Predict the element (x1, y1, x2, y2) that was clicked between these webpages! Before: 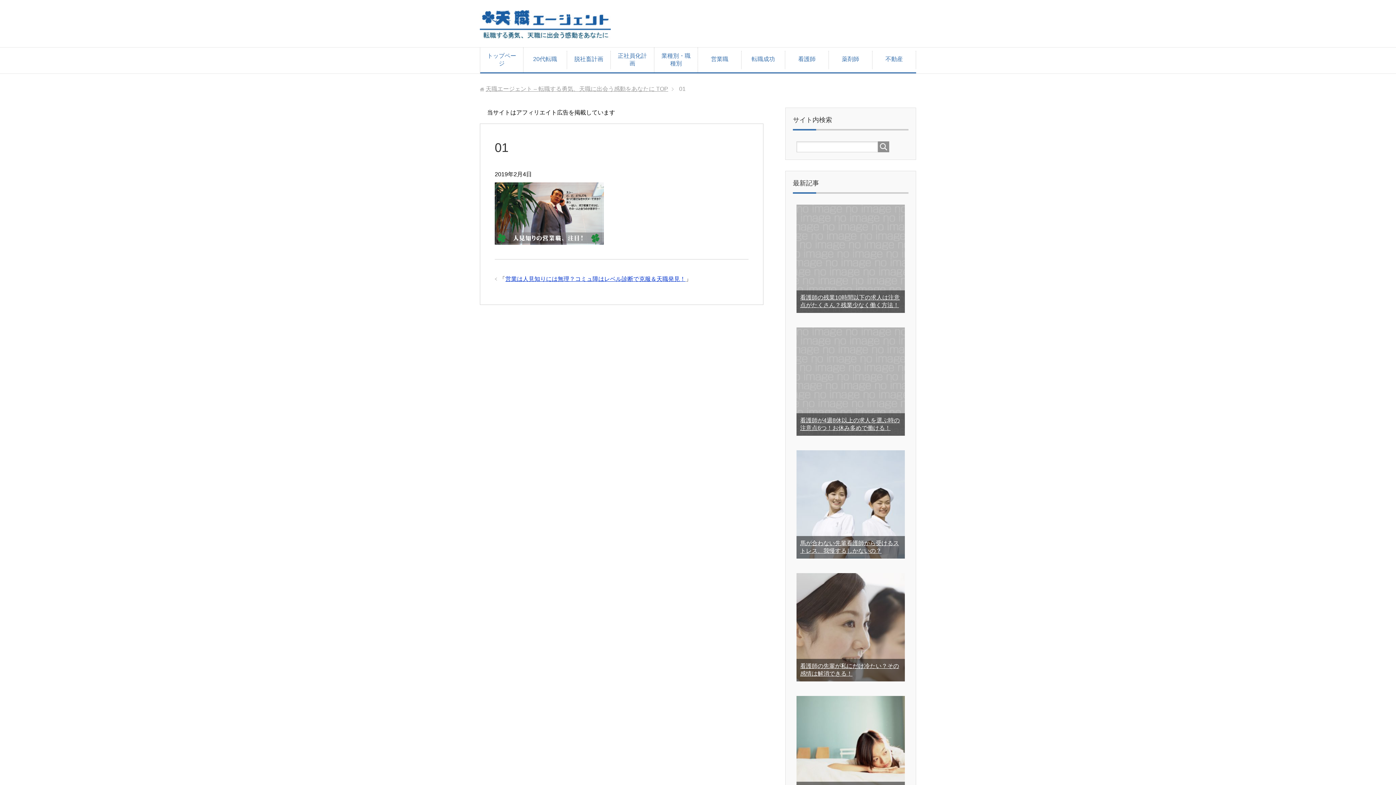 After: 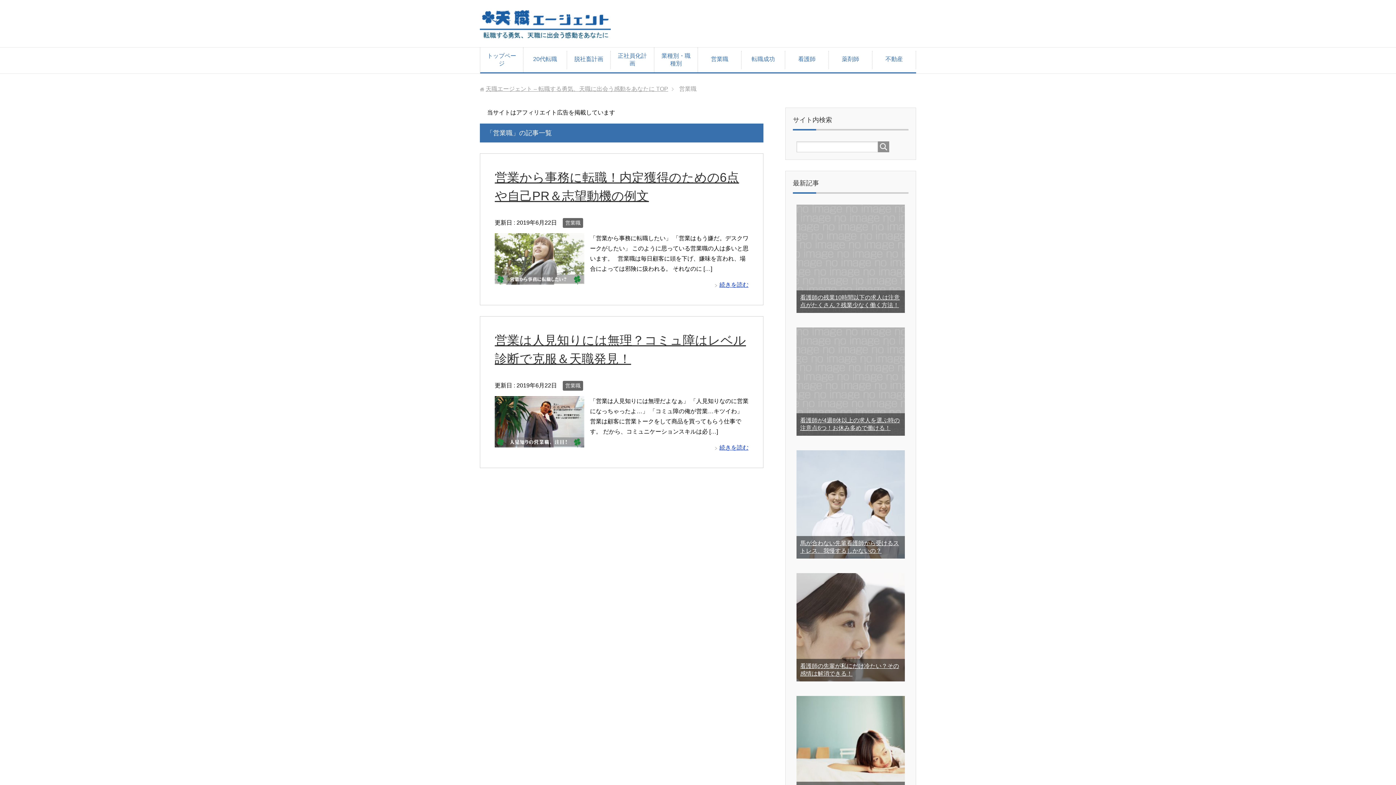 Action: label: 営業職 bbox: (698, 50, 741, 68)